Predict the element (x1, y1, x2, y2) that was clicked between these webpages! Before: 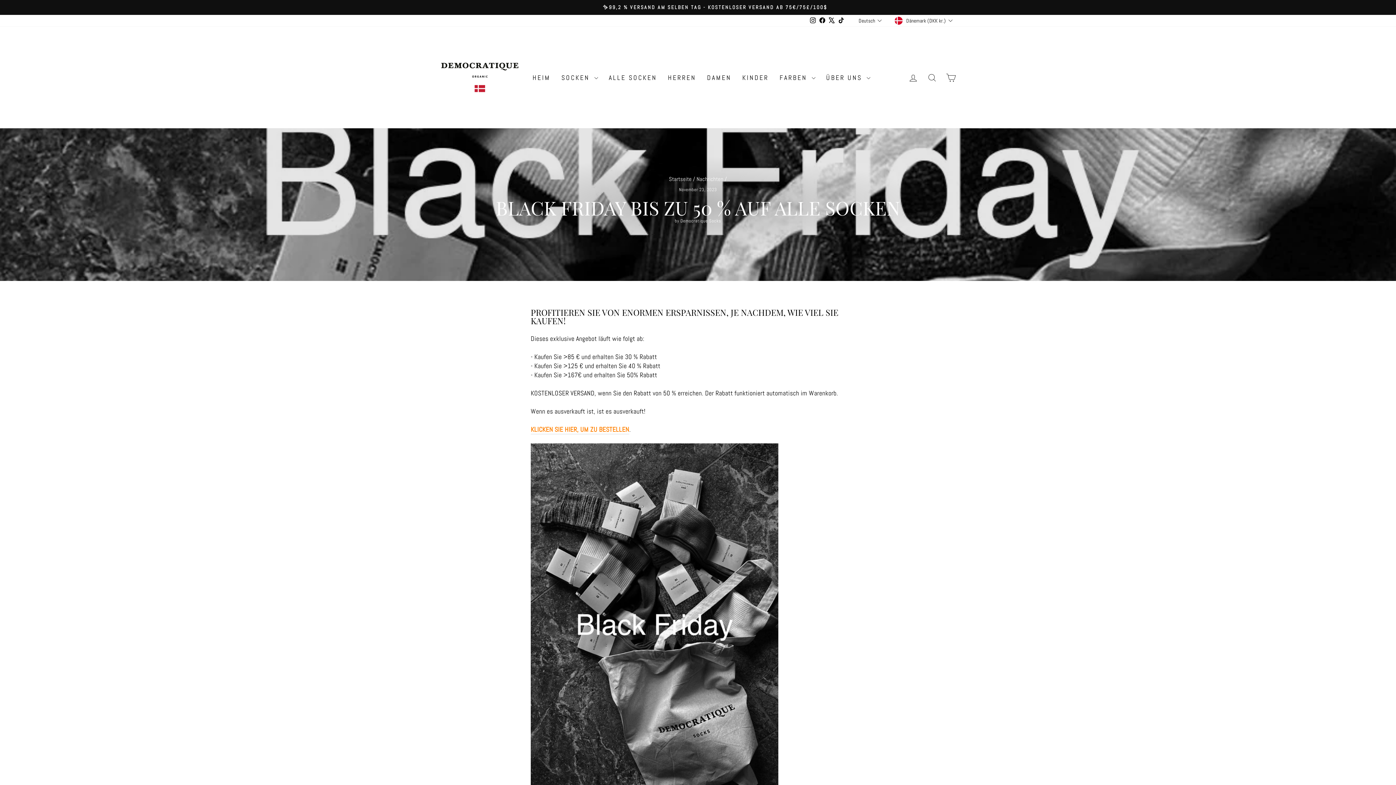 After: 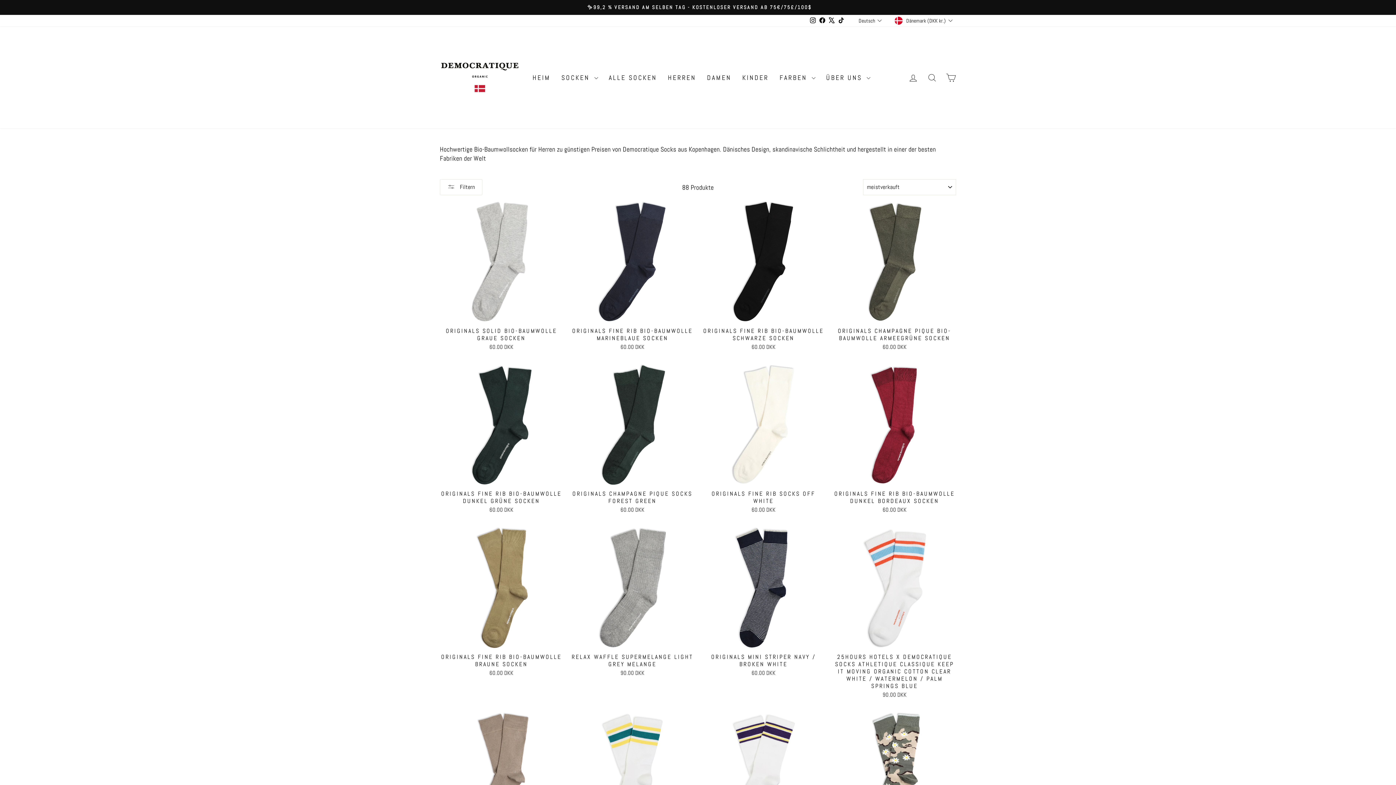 Action: bbox: (662, 70, 701, 84) label: HERREN